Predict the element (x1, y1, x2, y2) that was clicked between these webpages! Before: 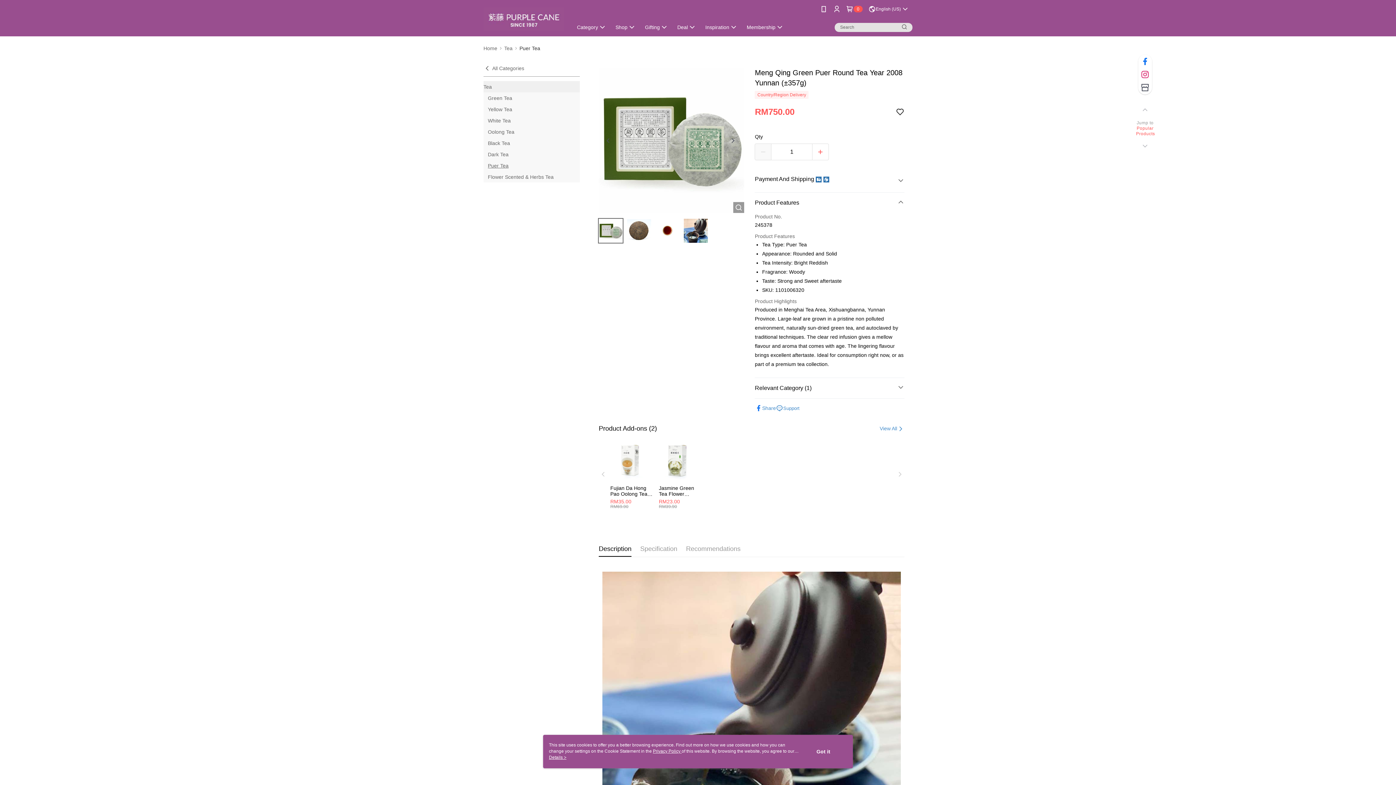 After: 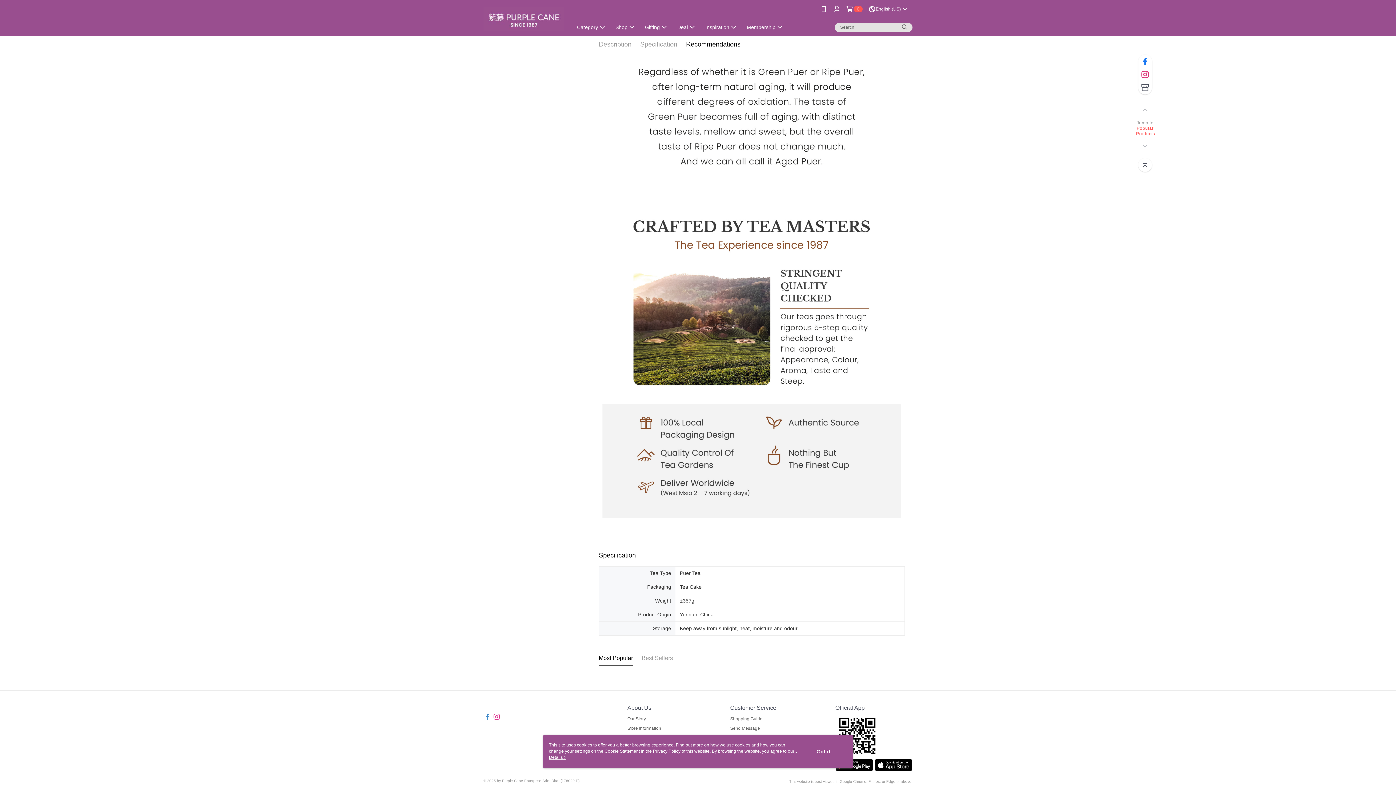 Action: label: Recommendations bbox: (598, 441, 653, 457)